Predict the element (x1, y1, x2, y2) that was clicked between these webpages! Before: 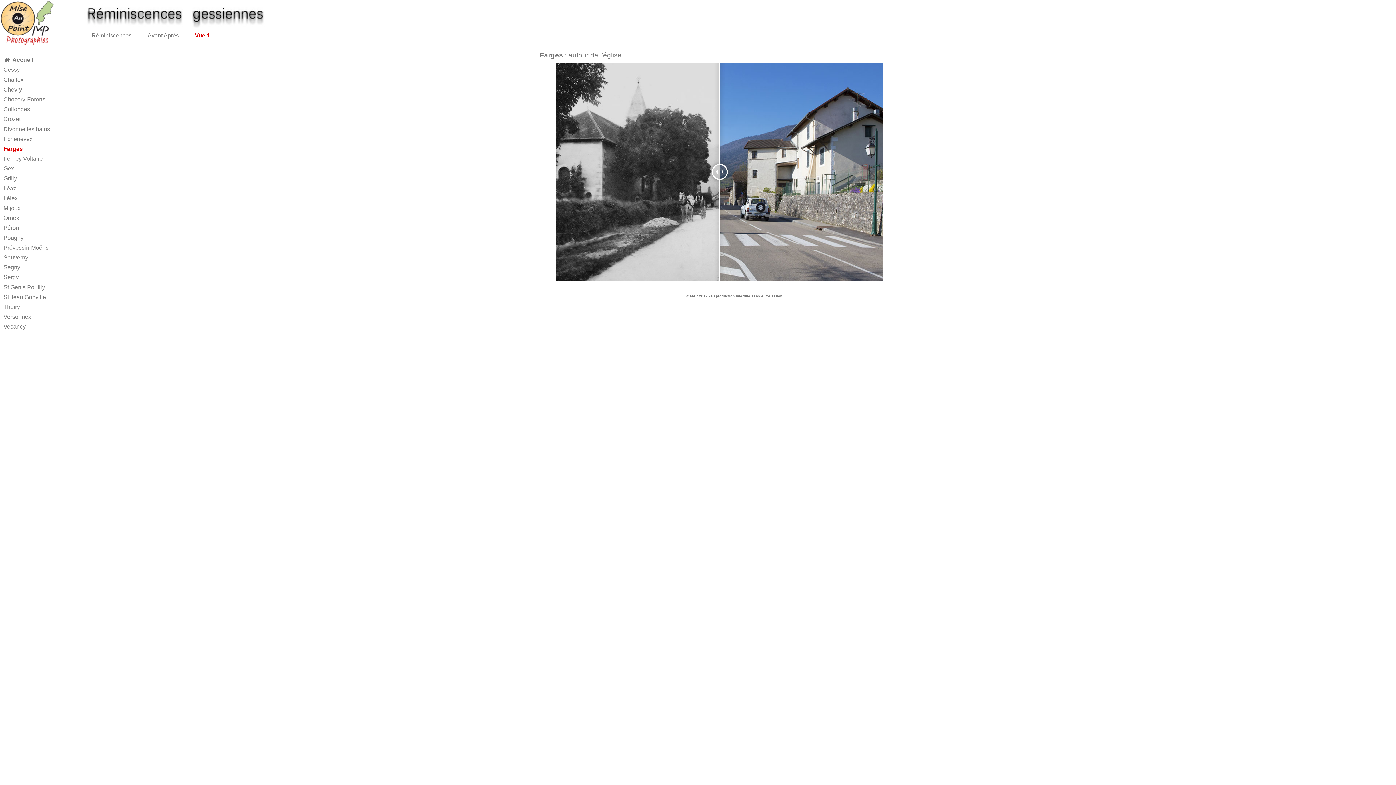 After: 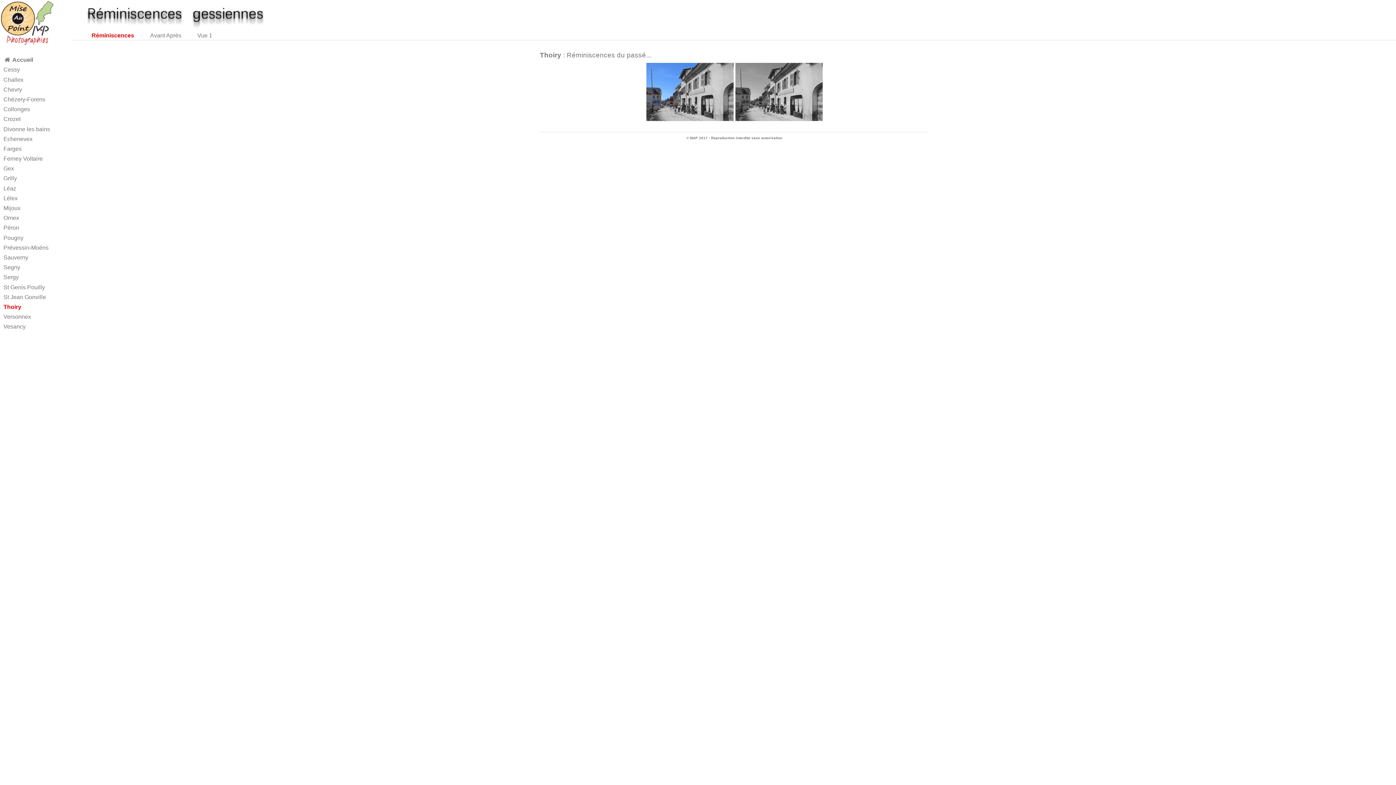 Action: label: Thoiry bbox: (0, 301, 72, 311)